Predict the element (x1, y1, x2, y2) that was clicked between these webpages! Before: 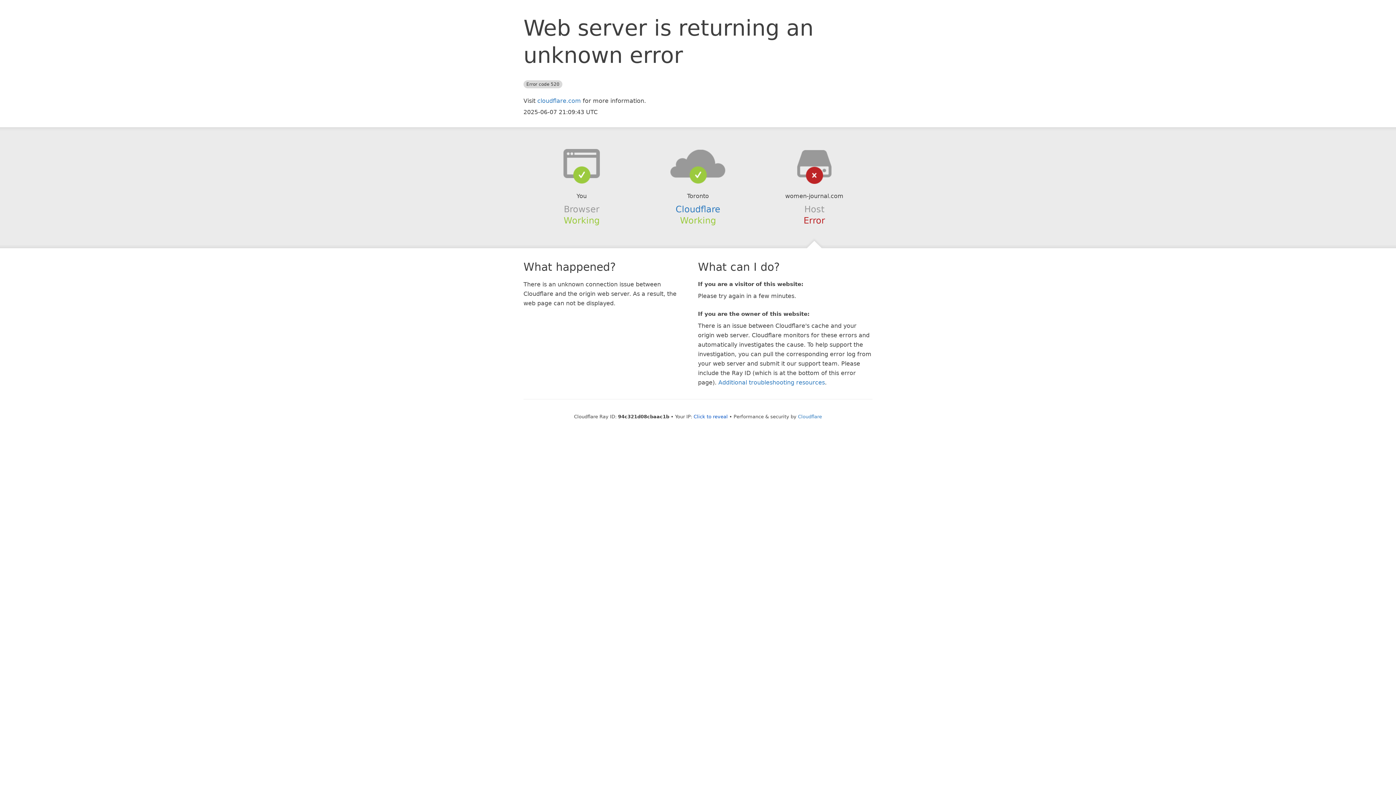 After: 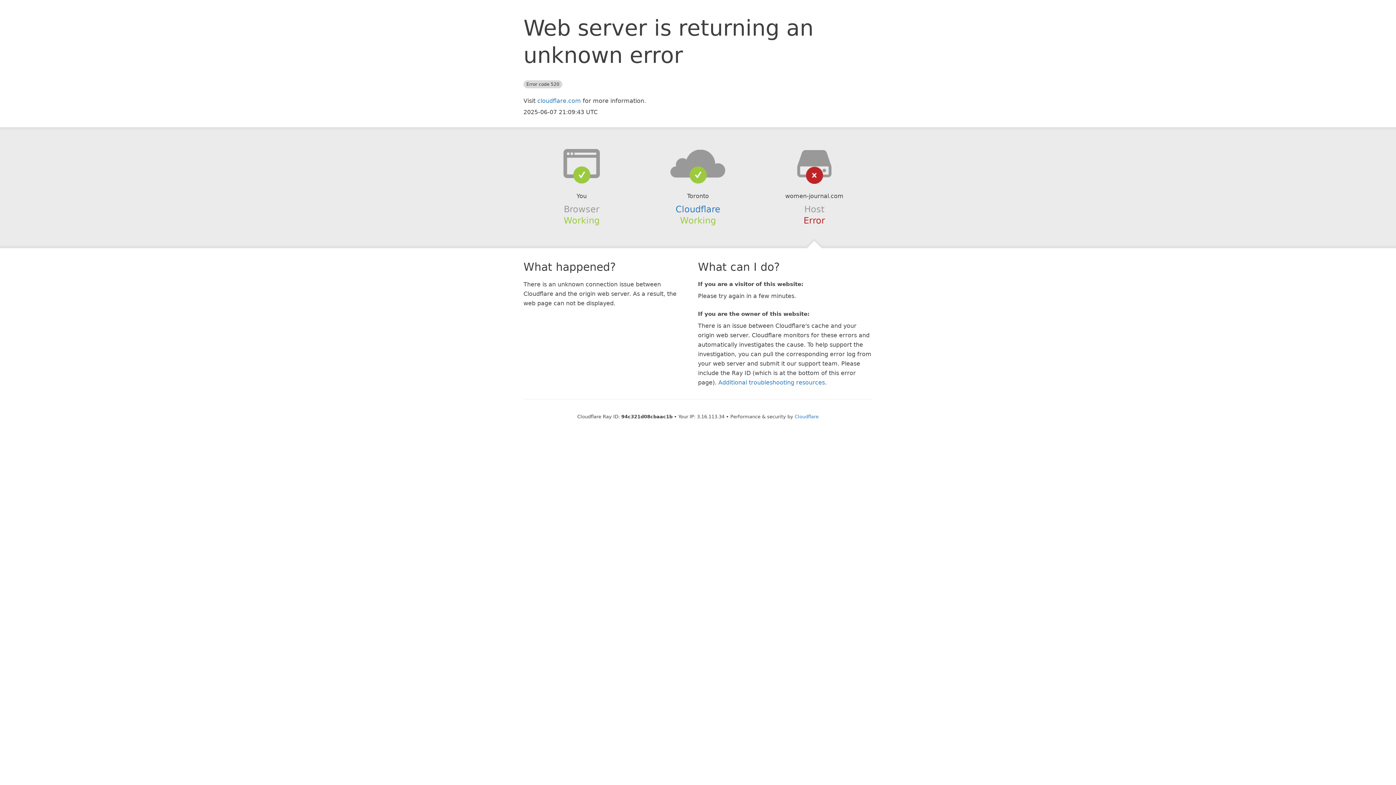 Action: bbox: (693, 414, 728, 419) label: Click to reveal